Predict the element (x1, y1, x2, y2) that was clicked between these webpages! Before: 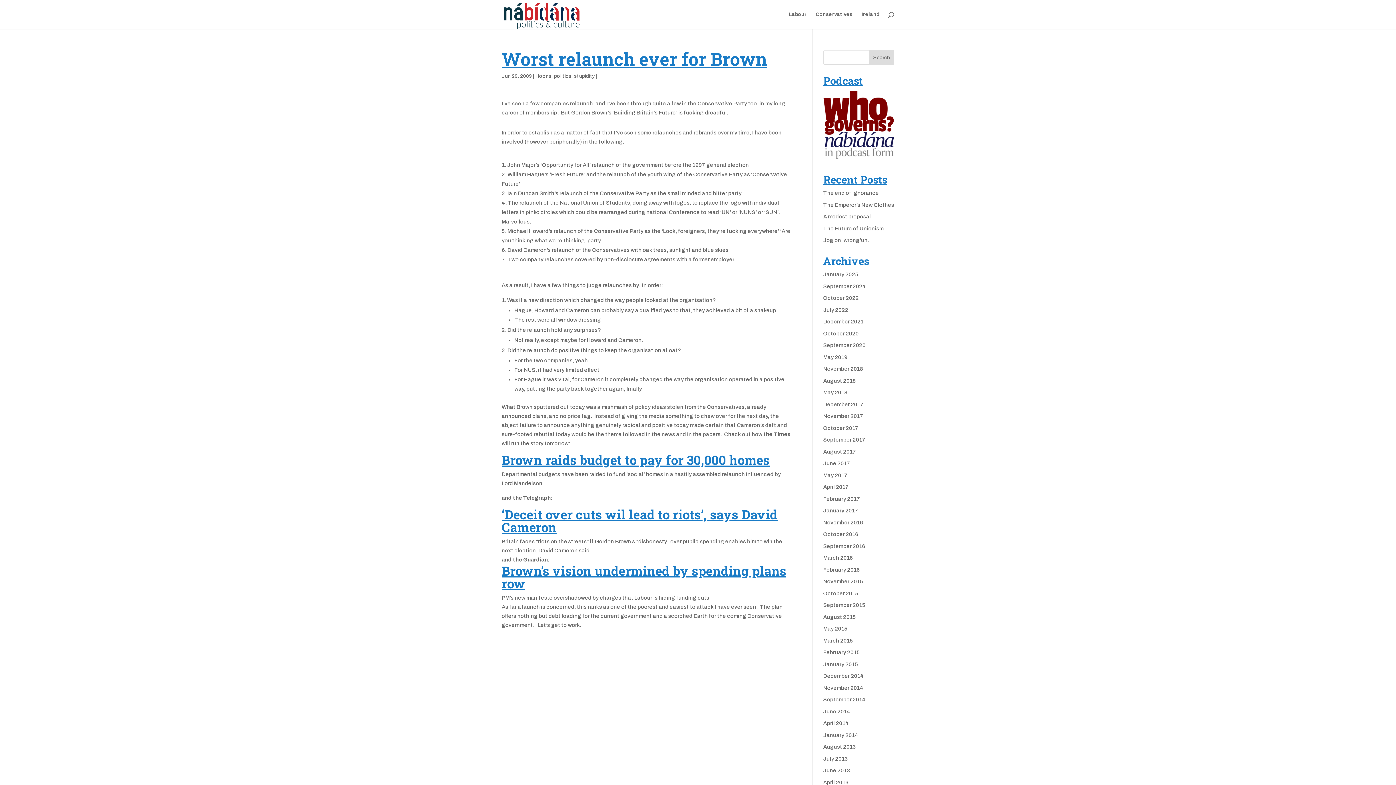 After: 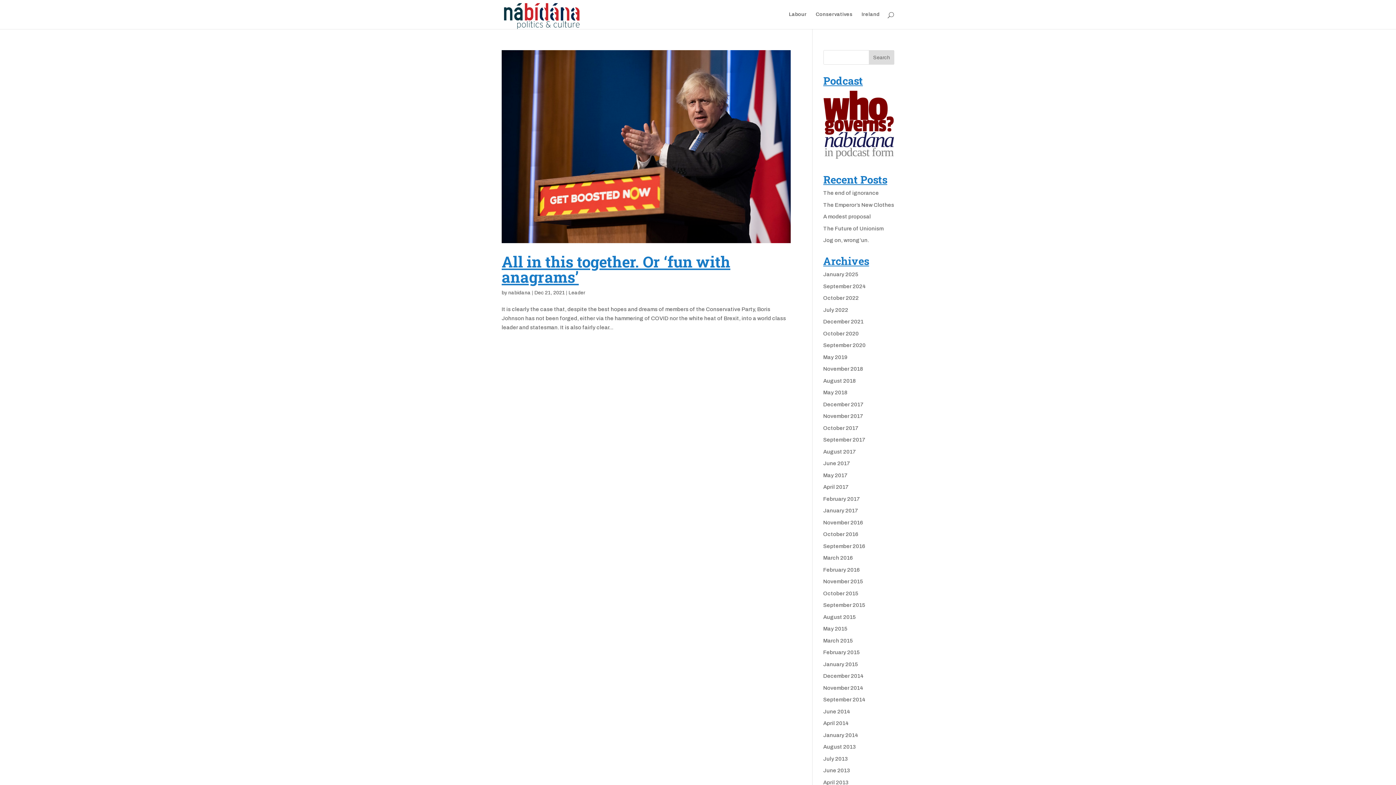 Action: bbox: (823, 319, 863, 324) label: December 2021